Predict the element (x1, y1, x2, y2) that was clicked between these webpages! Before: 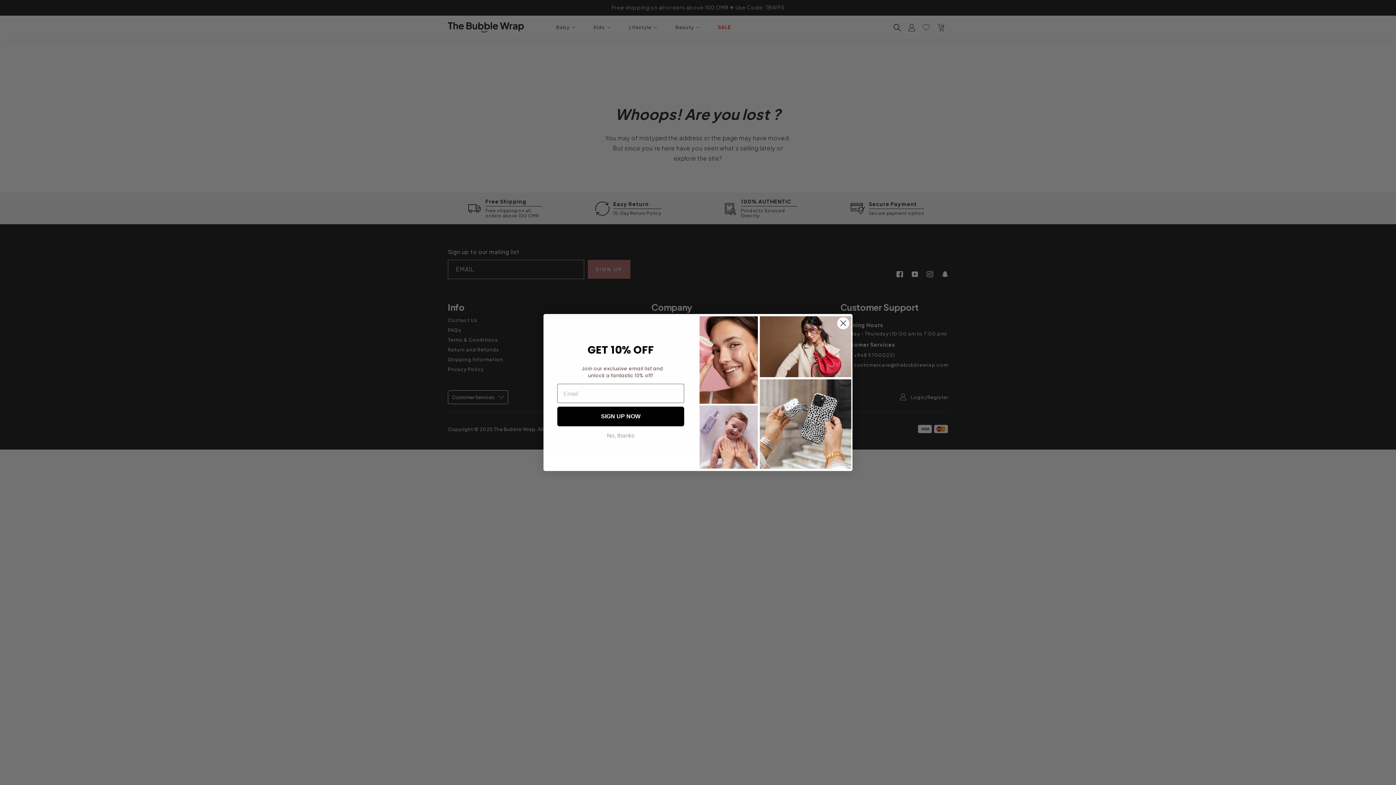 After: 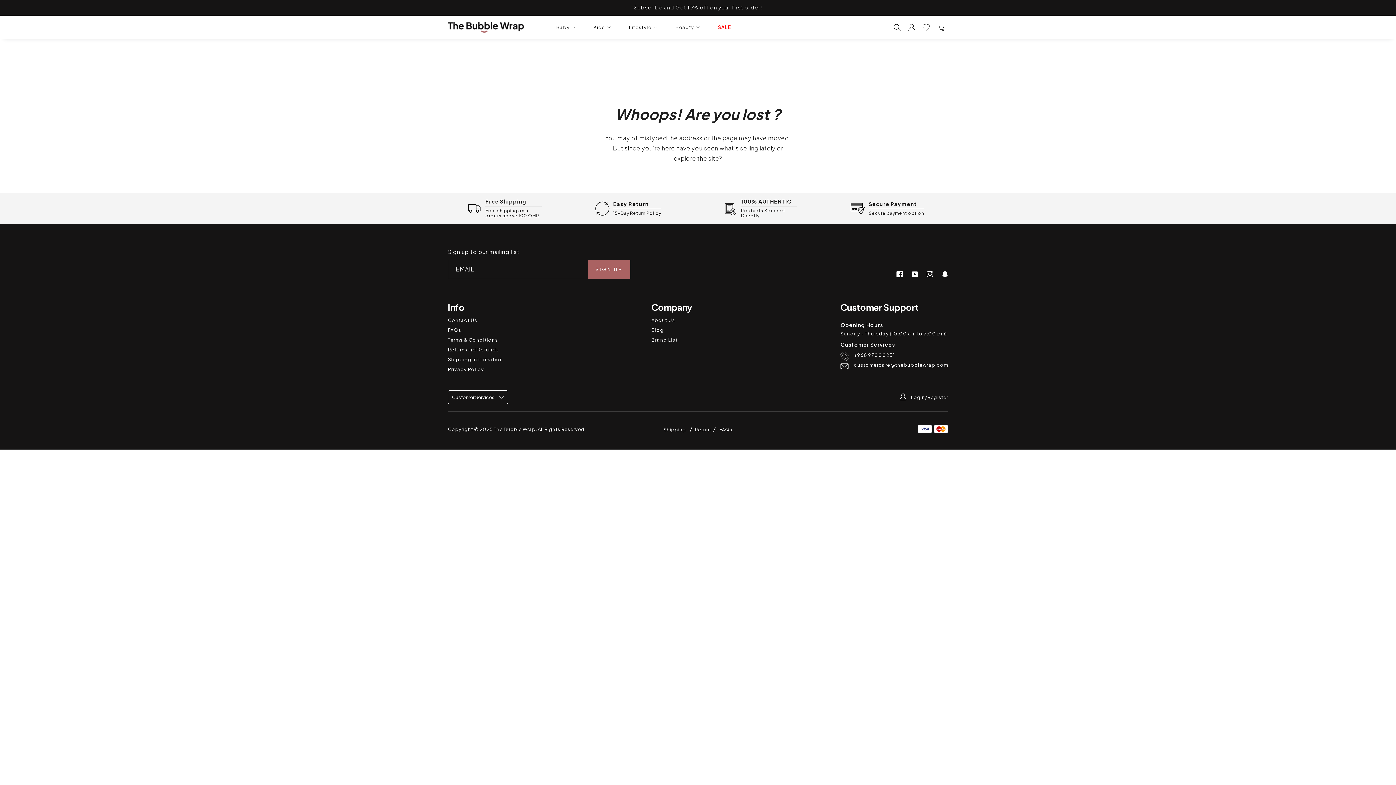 Action: label: No, thanks bbox: (551, 428, 690, 442)